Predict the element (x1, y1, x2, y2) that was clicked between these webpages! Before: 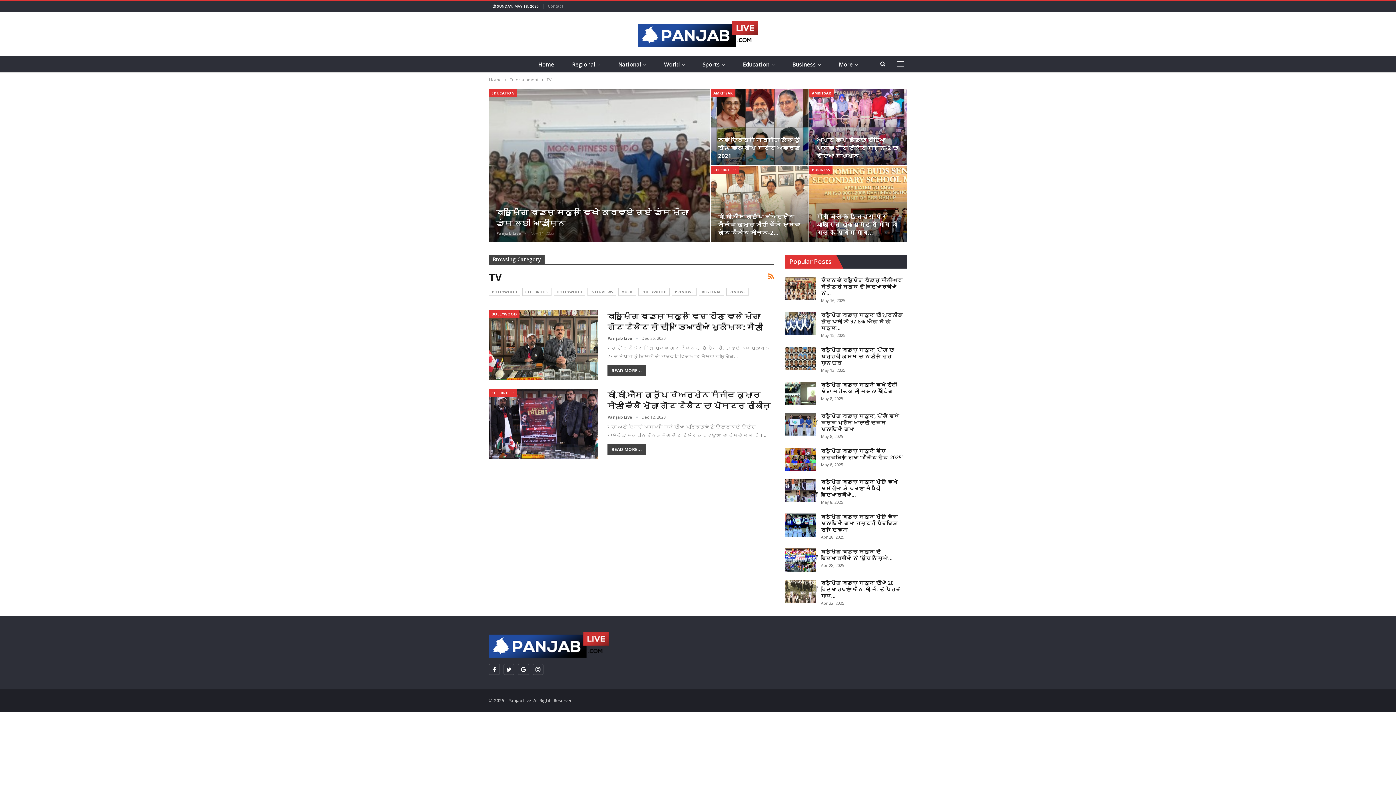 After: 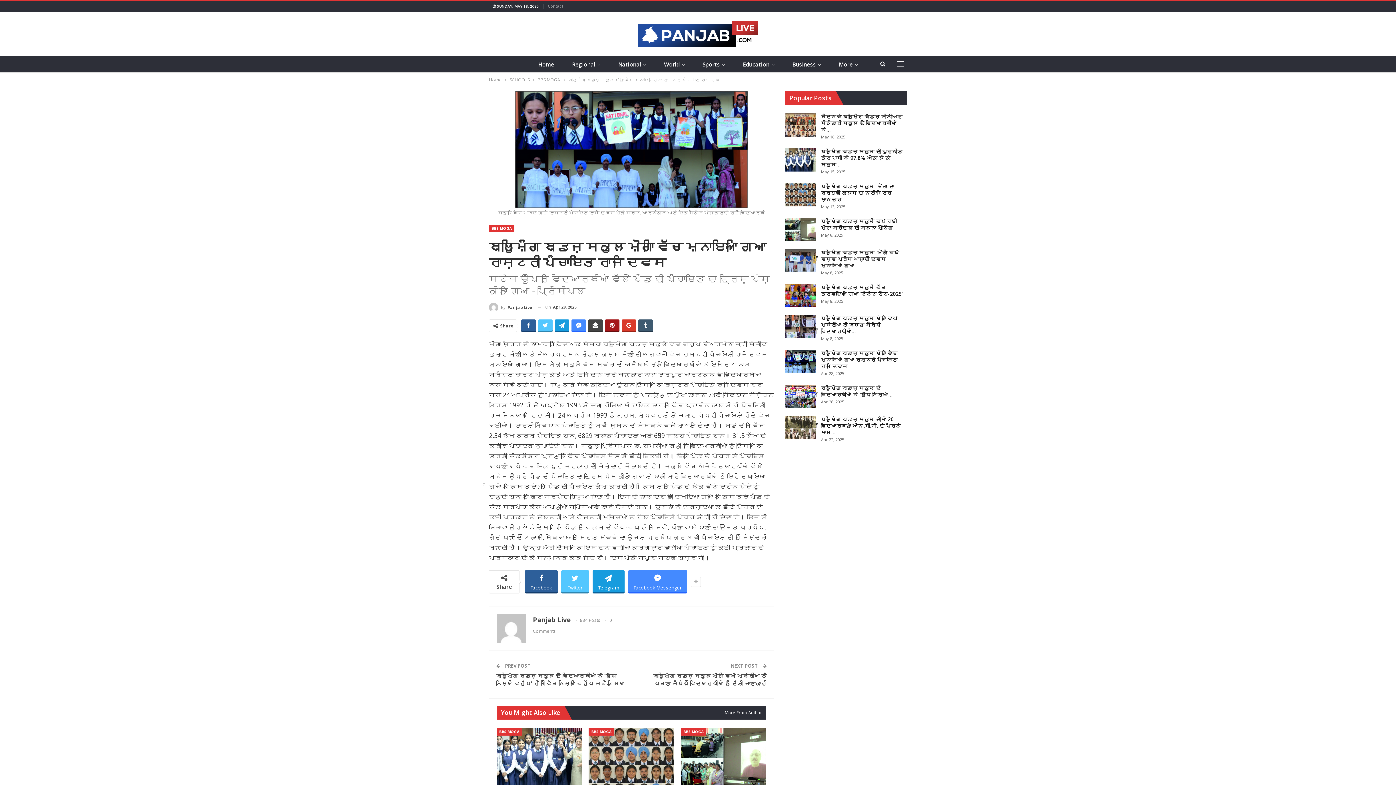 Action: label: ਬਲੂਮਿੰਗ ਬਡਜ਼ ਸਕੂਲ ਮੋਗਾ ਵਿੱਚ ਮਨਾਇਆ ਗਿਆ ਰਾਸ਼ਟਰੀ ਪੰਚਾਇਤ ਰਾਜ ਦਿਵਸ bbox: (821, 513, 897, 533)